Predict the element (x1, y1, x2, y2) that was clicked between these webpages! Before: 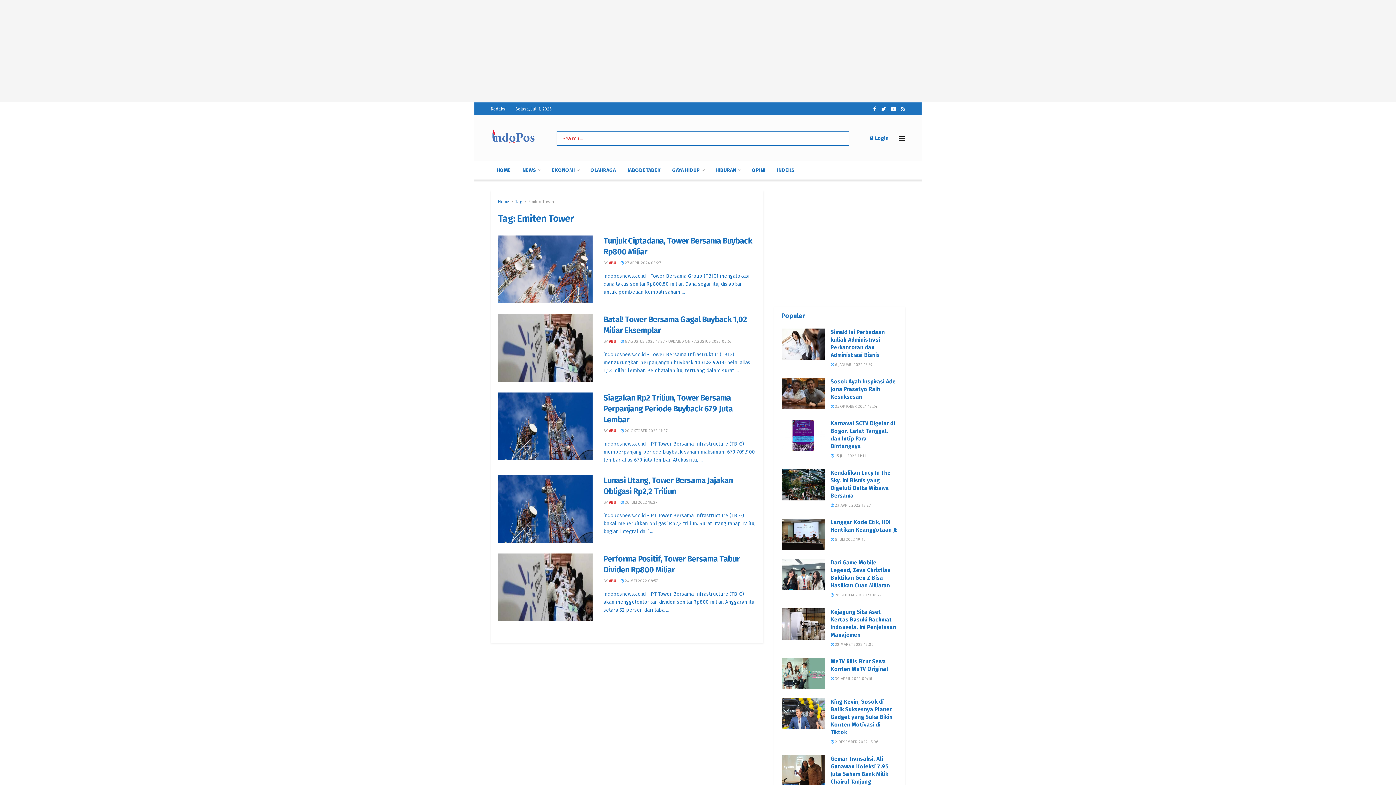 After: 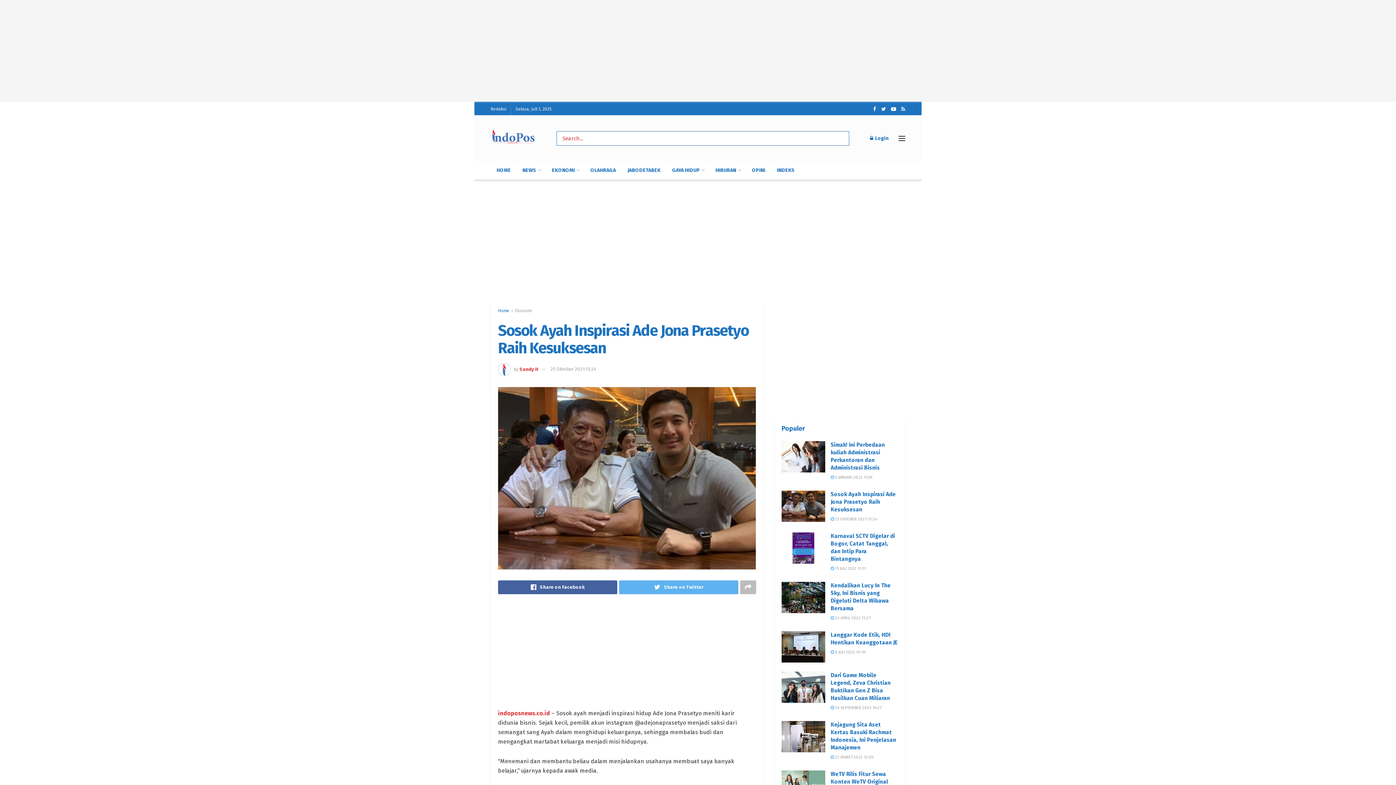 Action: bbox: (781, 378, 825, 409)